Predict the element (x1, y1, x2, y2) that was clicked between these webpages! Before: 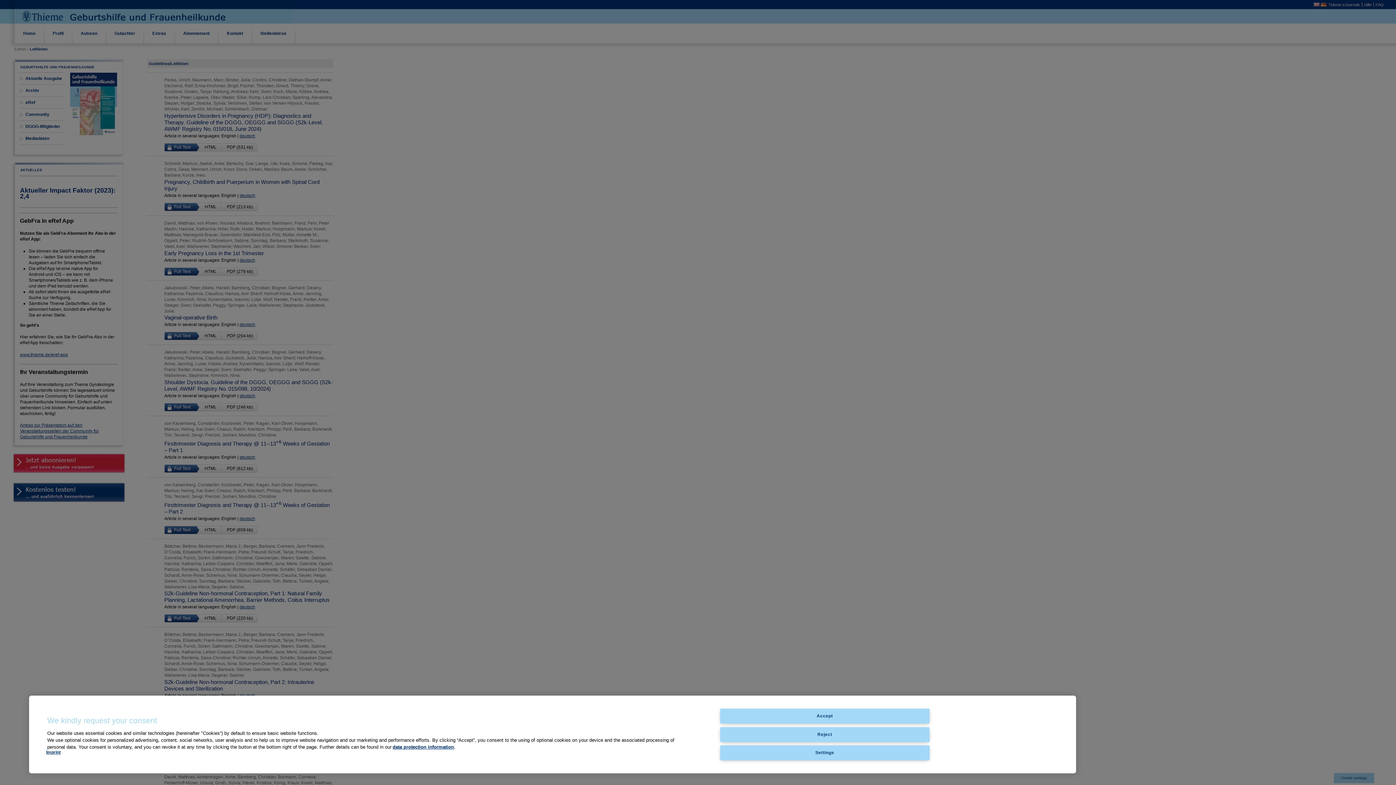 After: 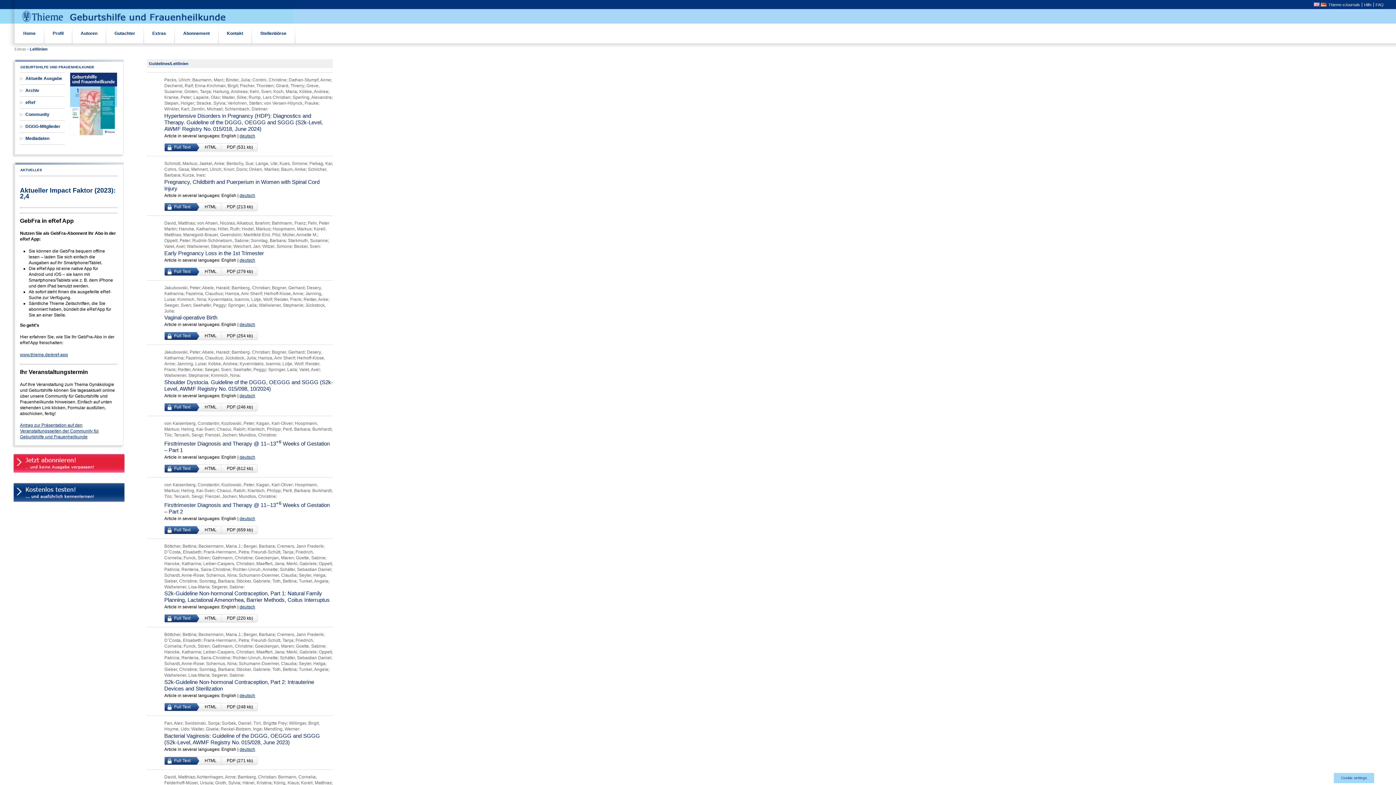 Action: label: Accept bbox: (720, 709, 929, 724)